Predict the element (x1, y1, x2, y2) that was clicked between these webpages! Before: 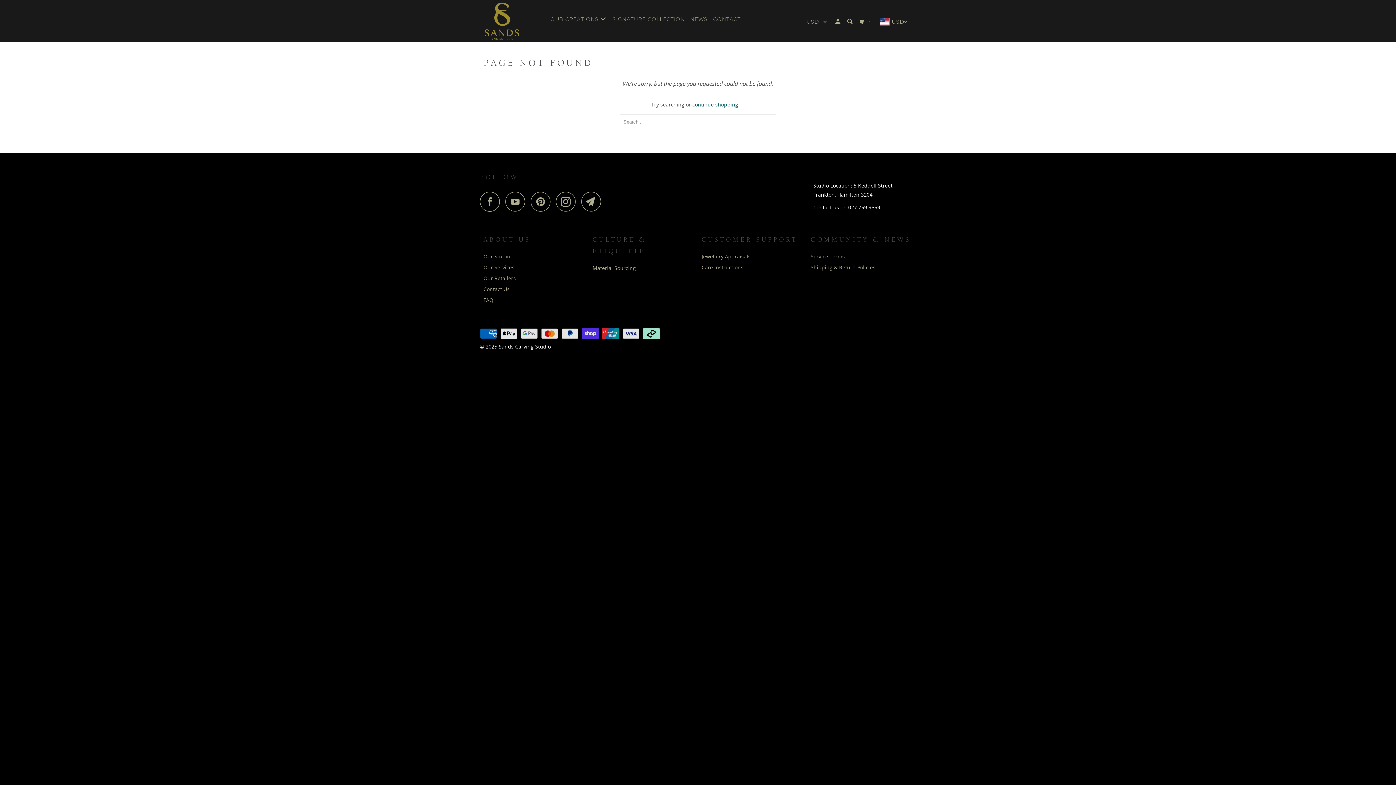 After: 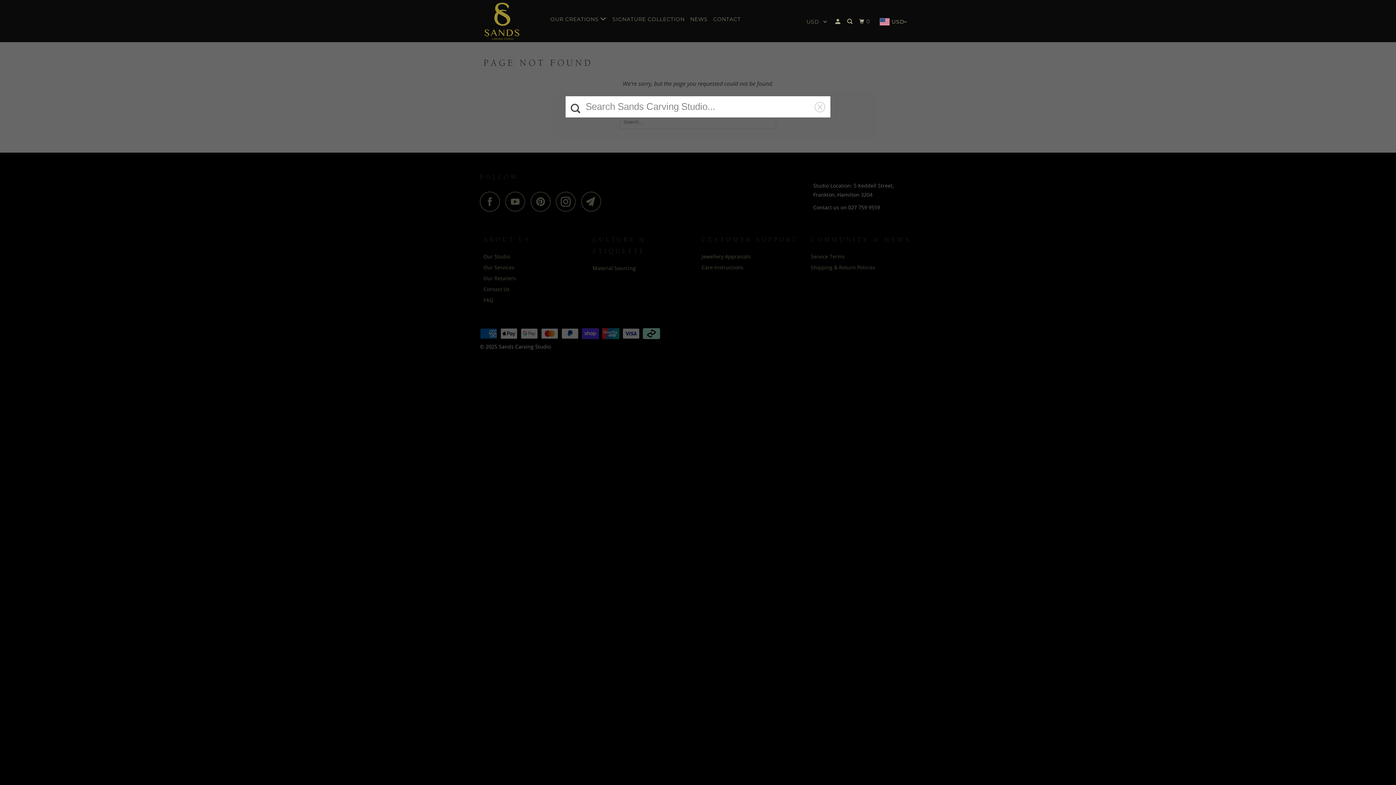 Action: bbox: (845, 15, 855, 28)